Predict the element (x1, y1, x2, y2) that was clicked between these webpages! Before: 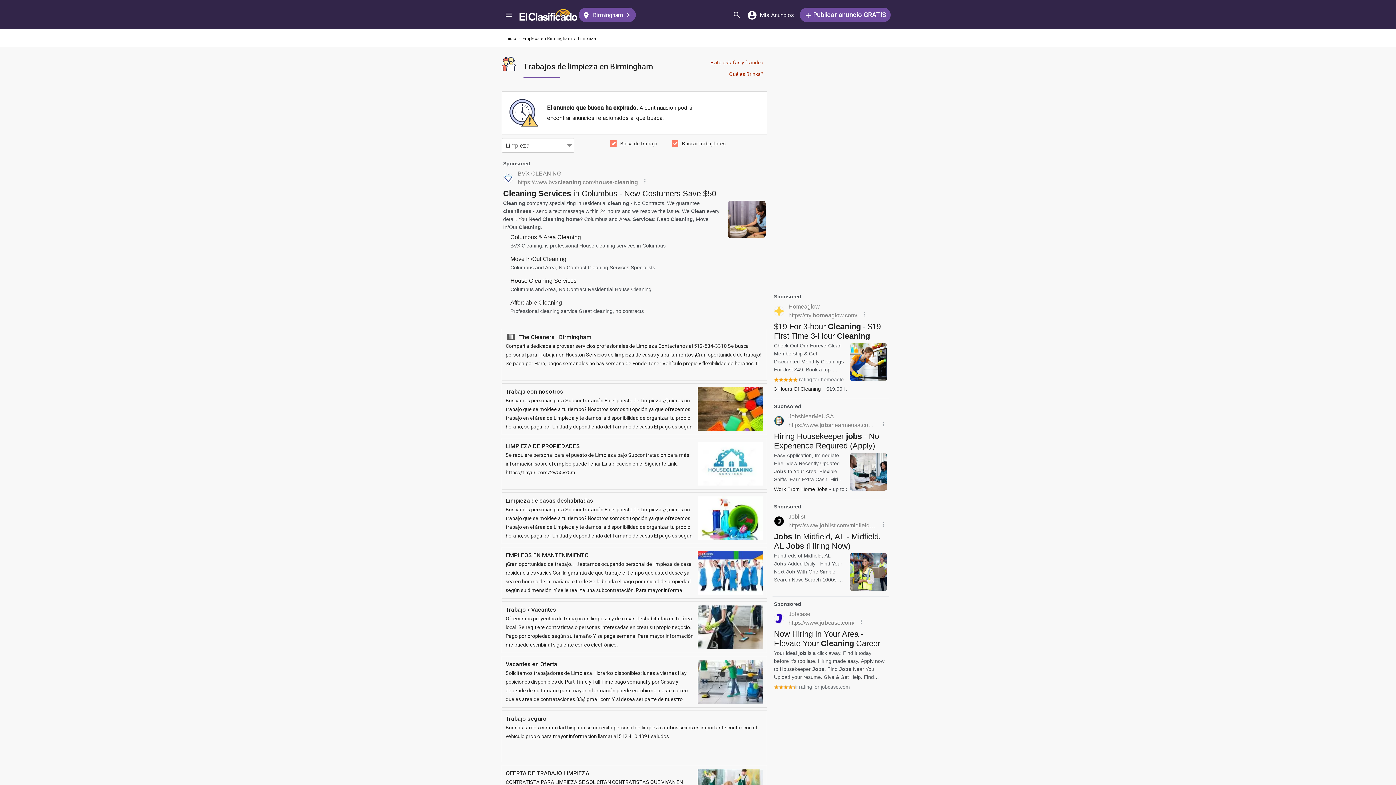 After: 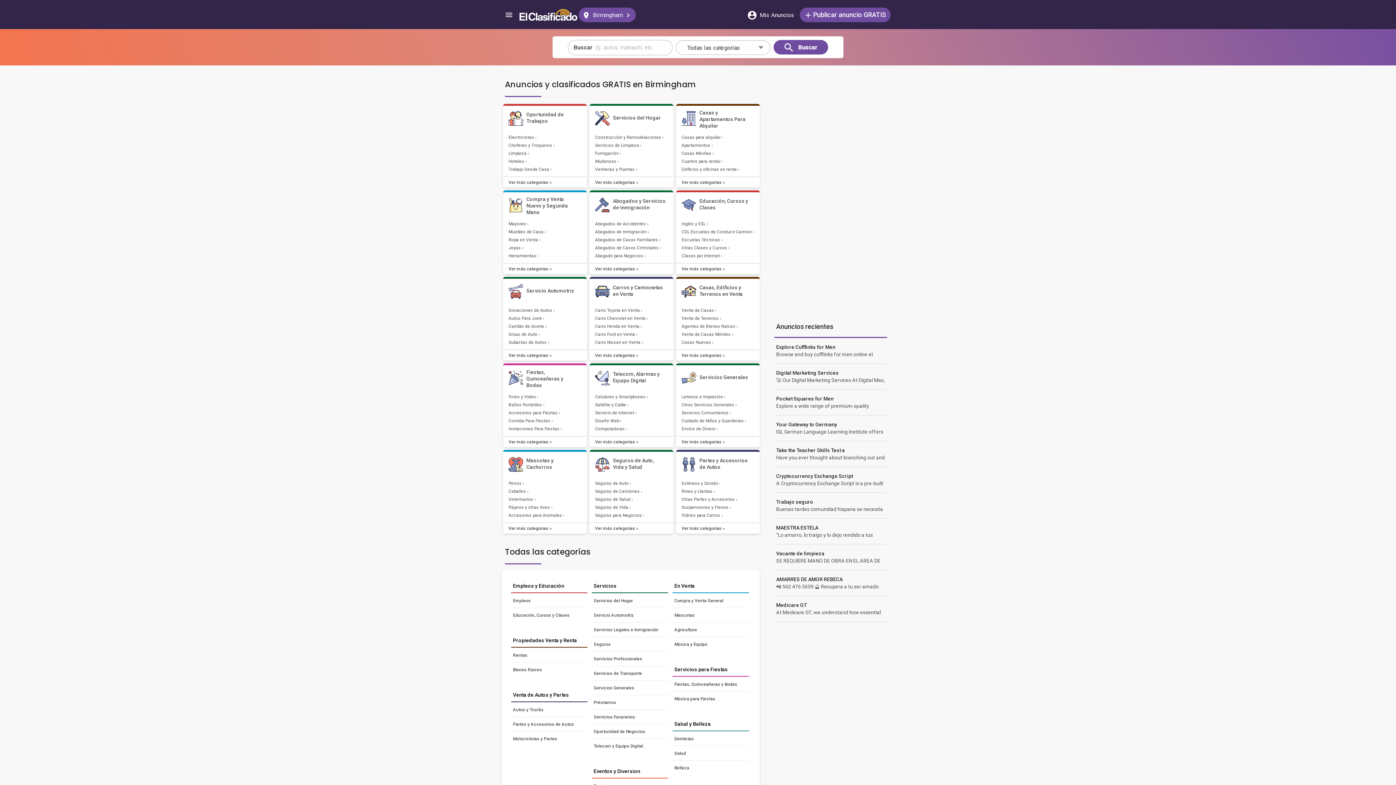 Action: label: Inicio bbox: (505, 36, 516, 41)